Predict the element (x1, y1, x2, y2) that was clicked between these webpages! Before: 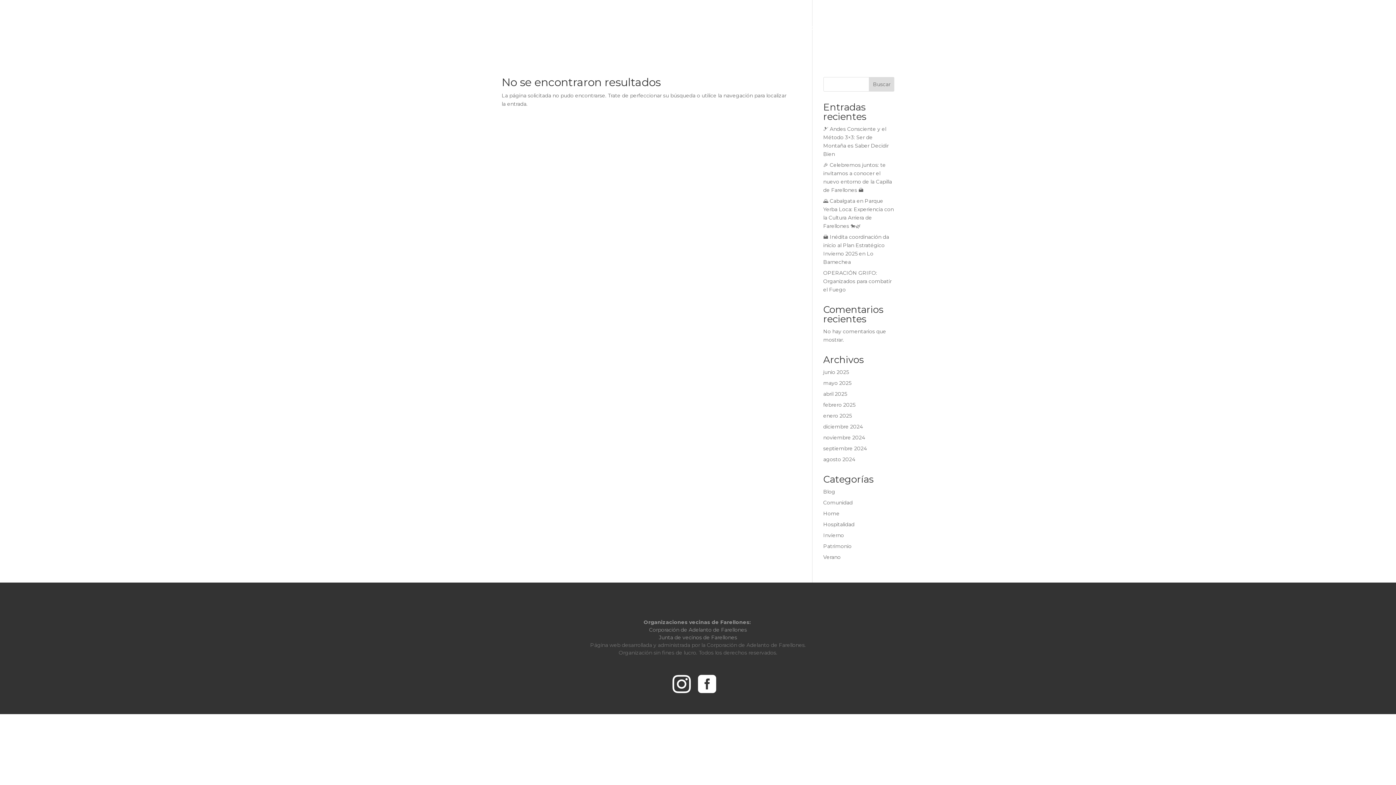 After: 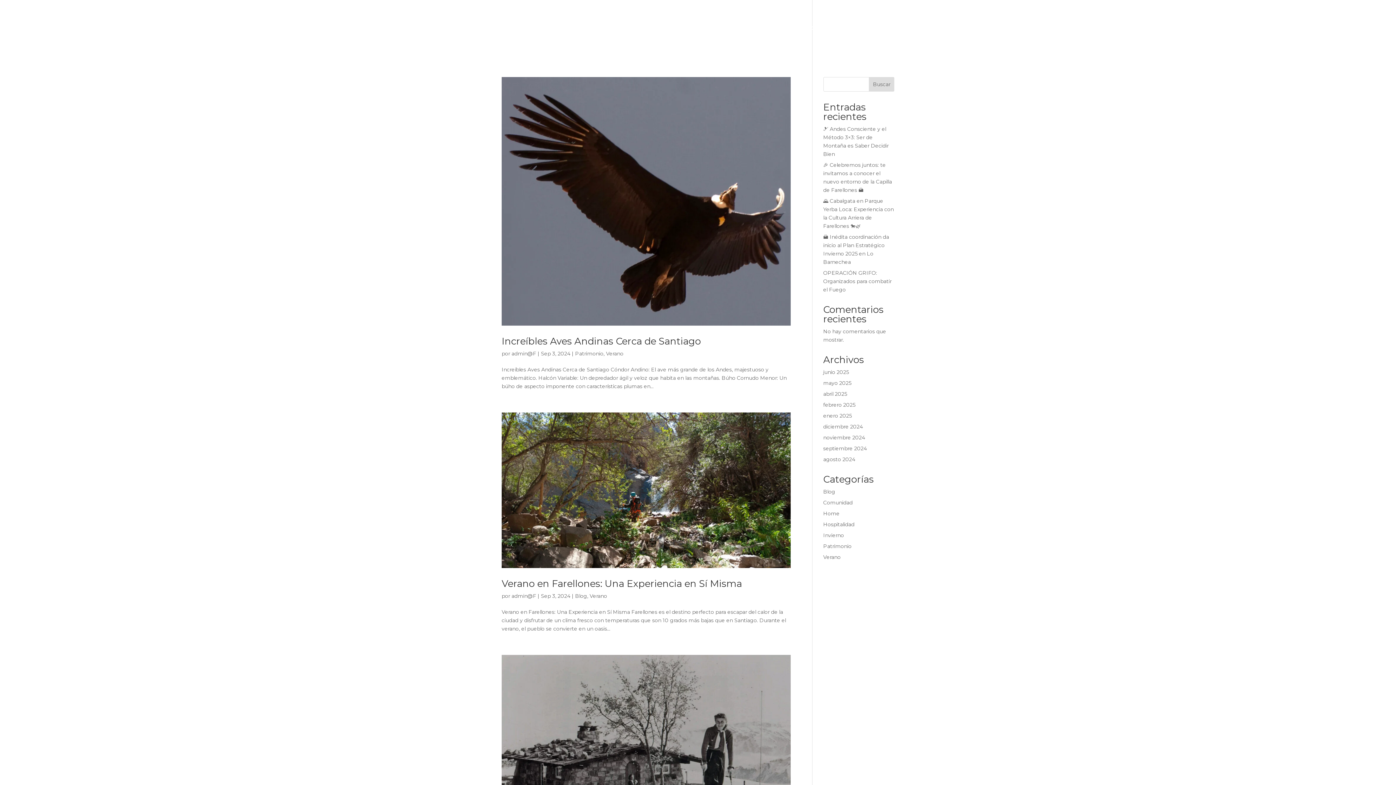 Action: label: septiembre 2024 bbox: (823, 445, 867, 452)